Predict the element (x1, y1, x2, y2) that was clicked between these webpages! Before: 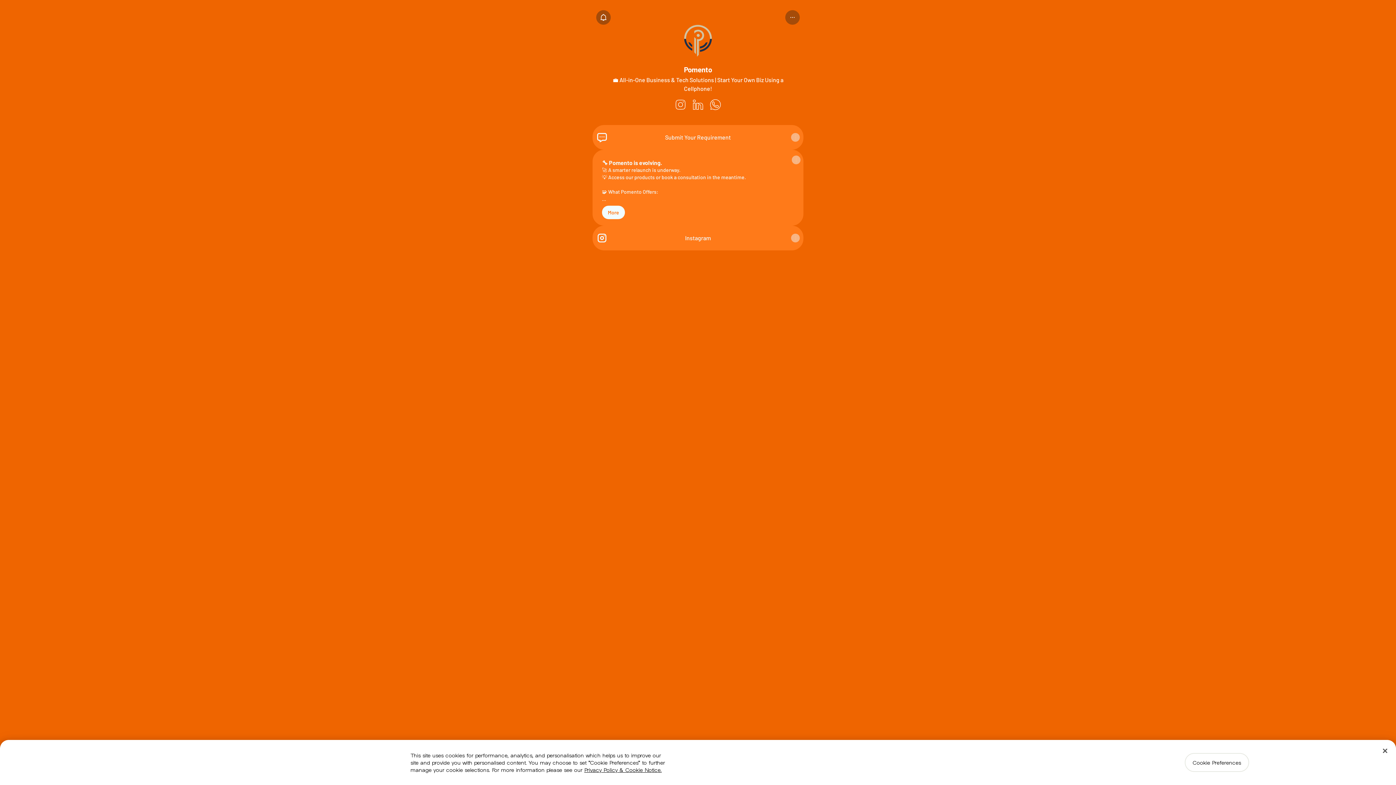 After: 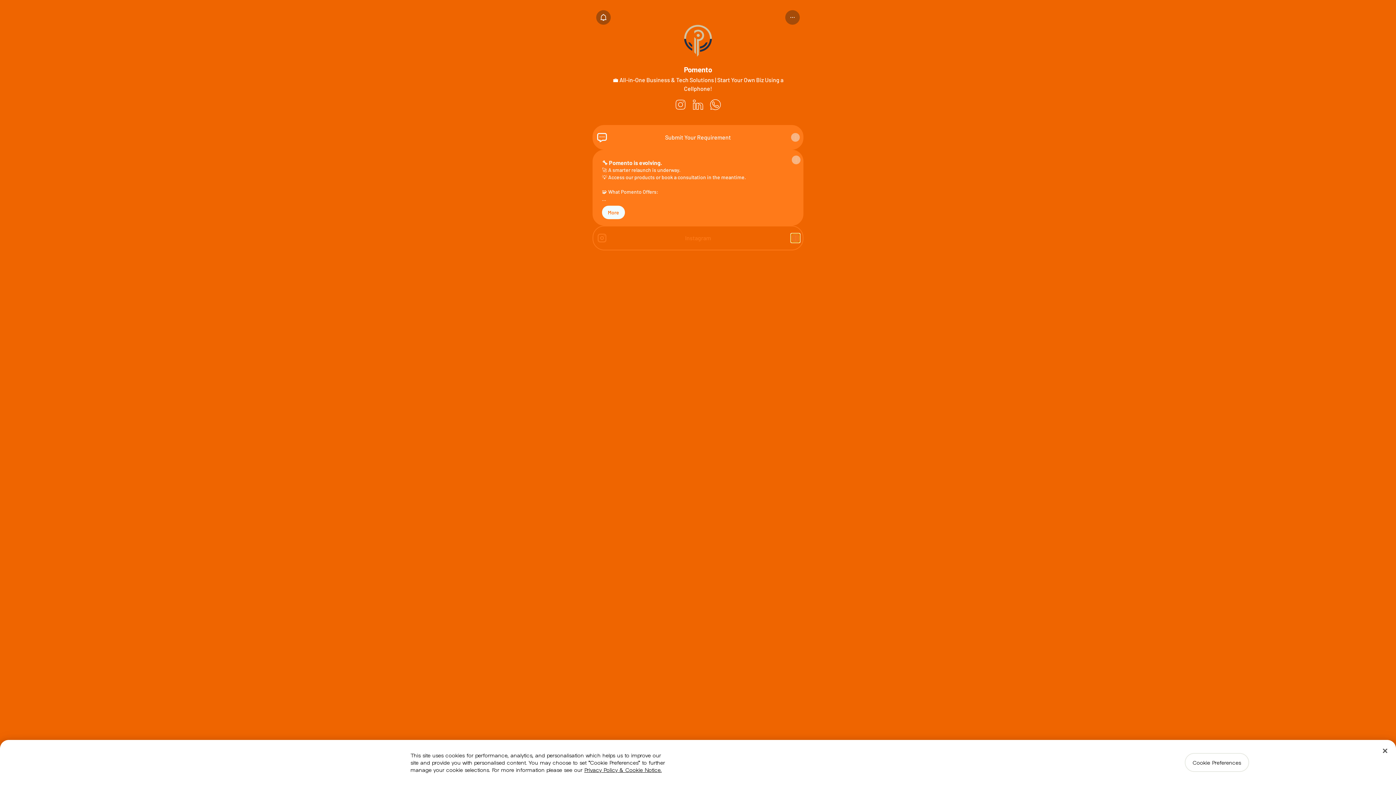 Action: label: Share link bbox: (791, 233, 800, 242)